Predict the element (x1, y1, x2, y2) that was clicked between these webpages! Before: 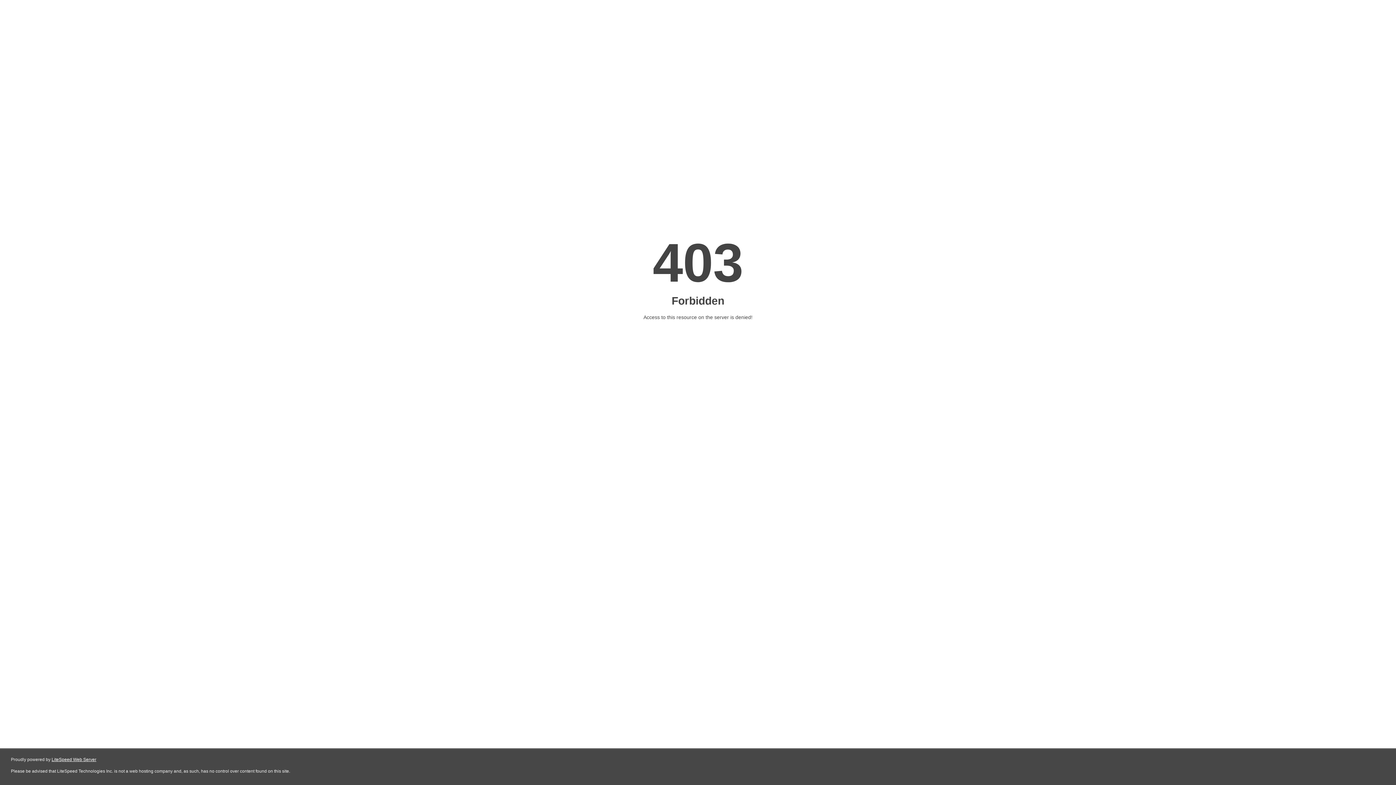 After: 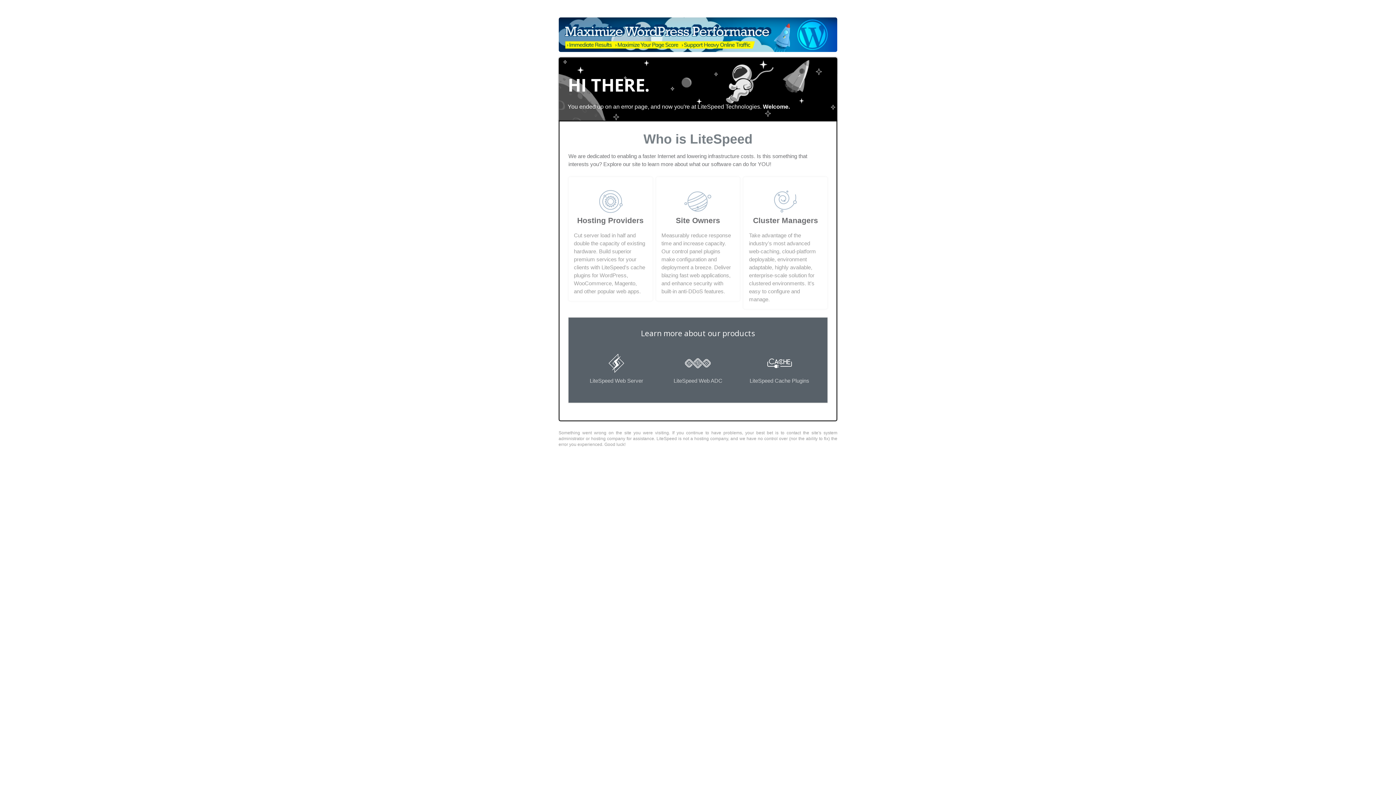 Action: bbox: (51, 757, 96, 762) label: LiteSpeed Web Server